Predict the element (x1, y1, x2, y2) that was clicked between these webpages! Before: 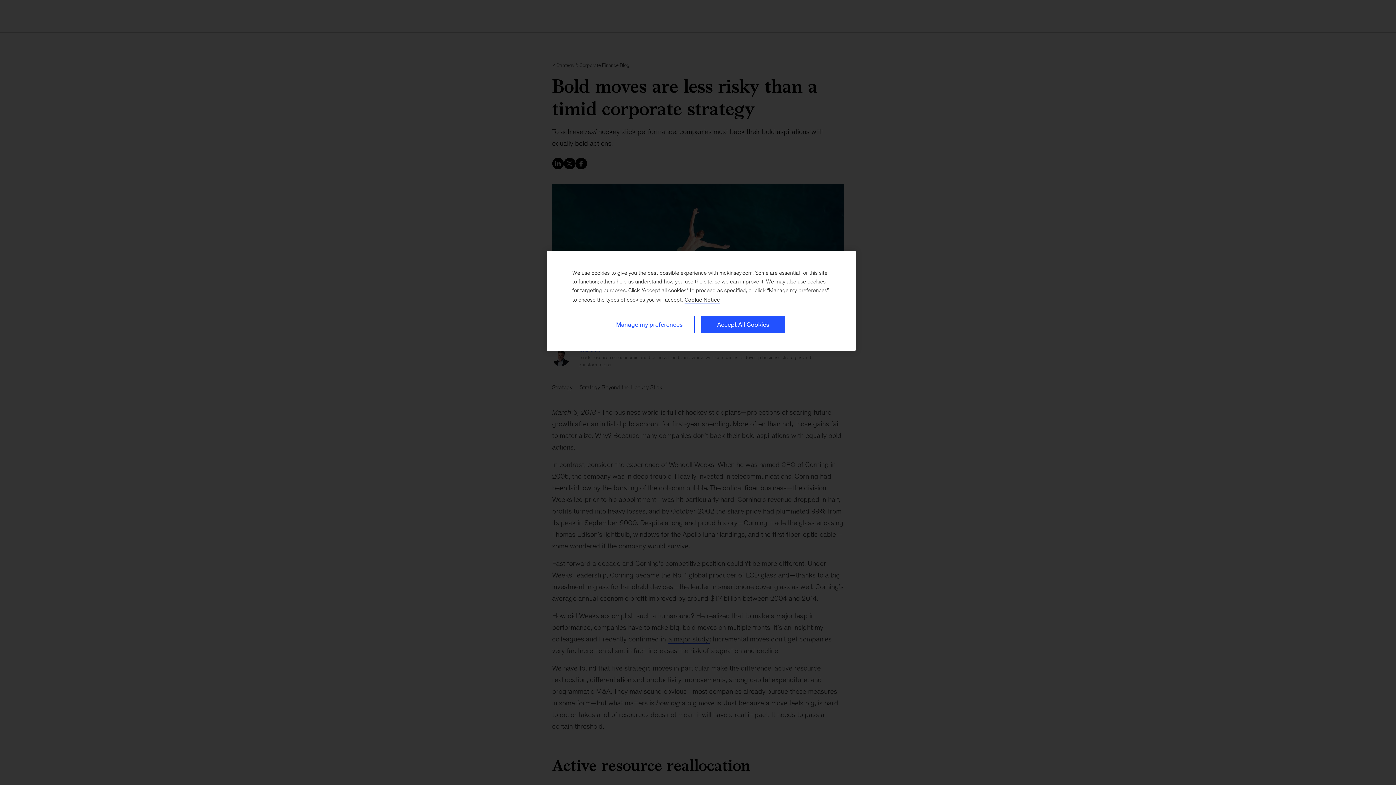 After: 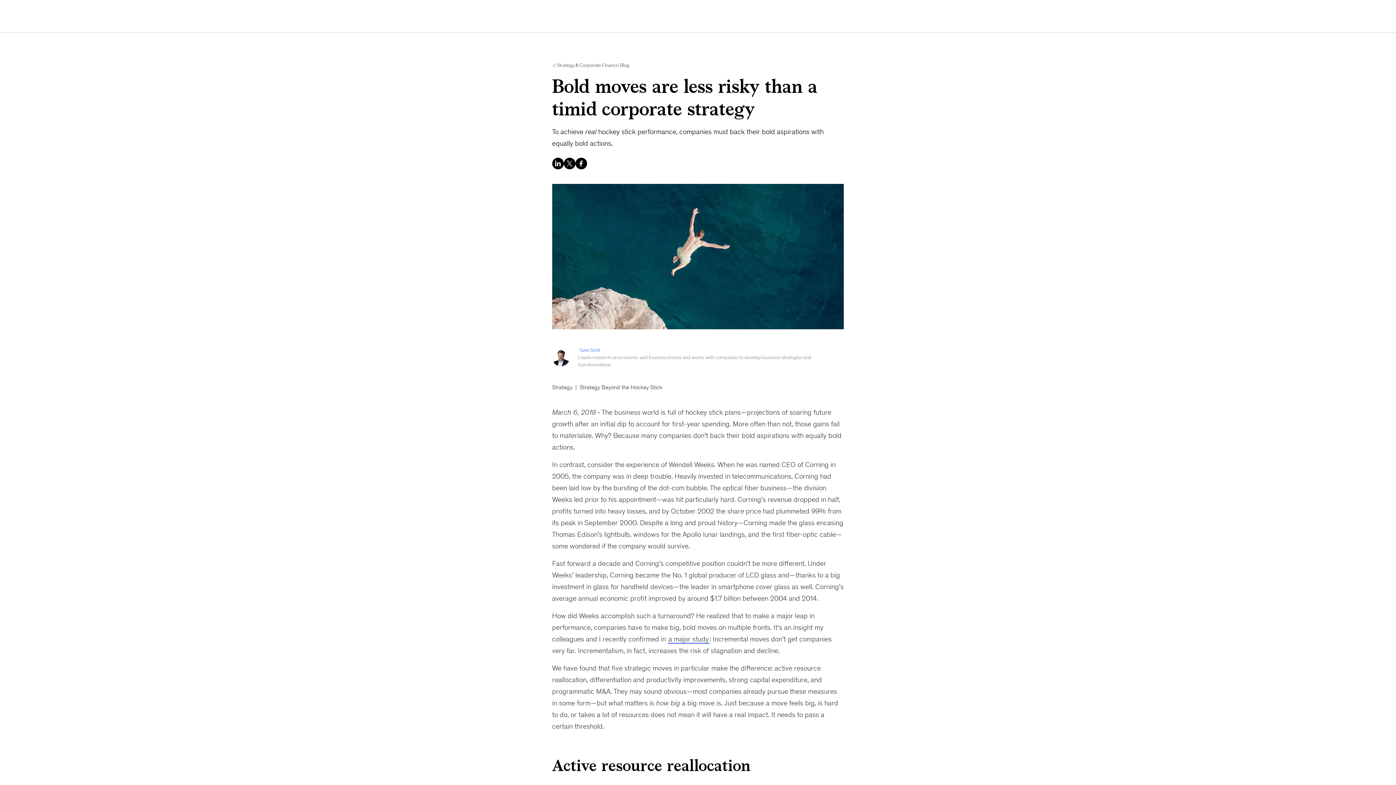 Action: label: Accept All Cookies bbox: (701, 316, 785, 333)